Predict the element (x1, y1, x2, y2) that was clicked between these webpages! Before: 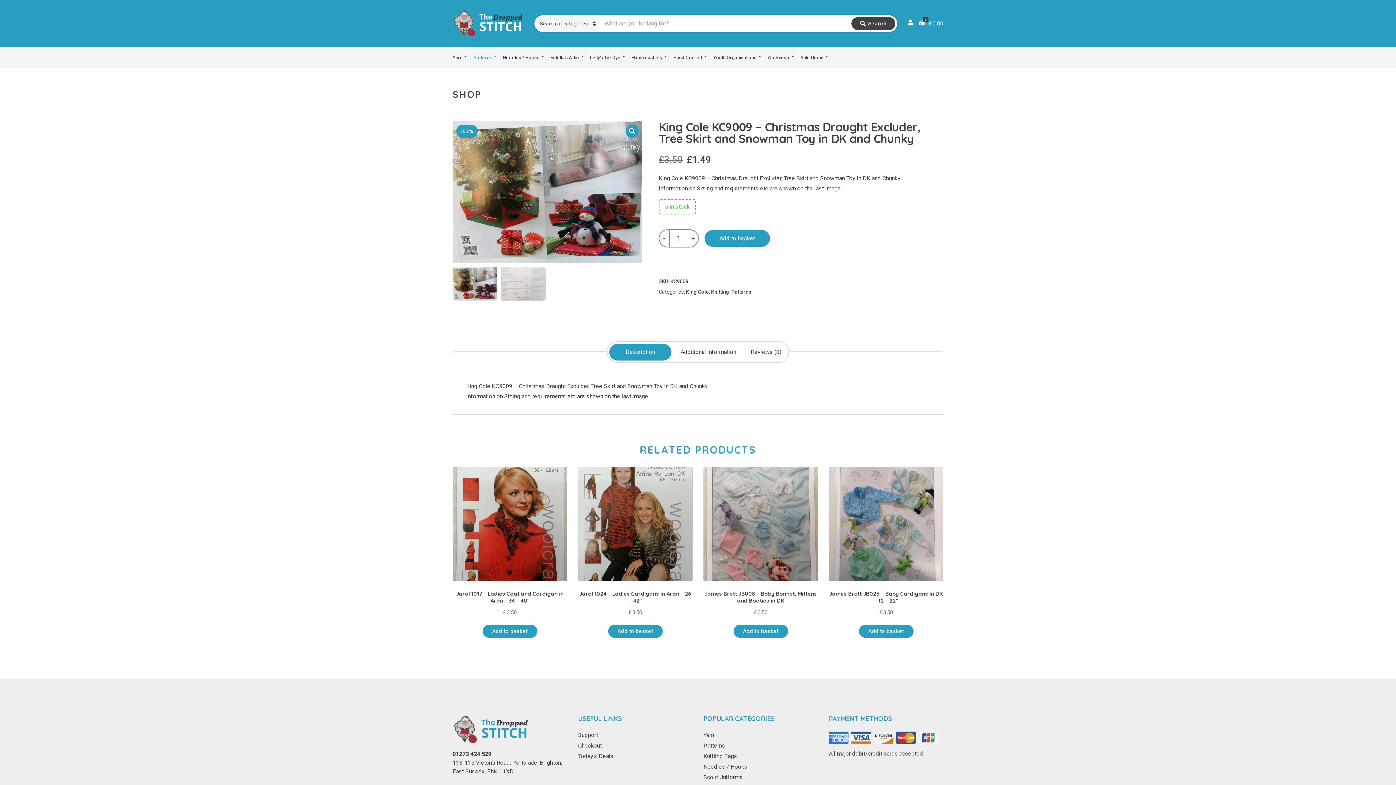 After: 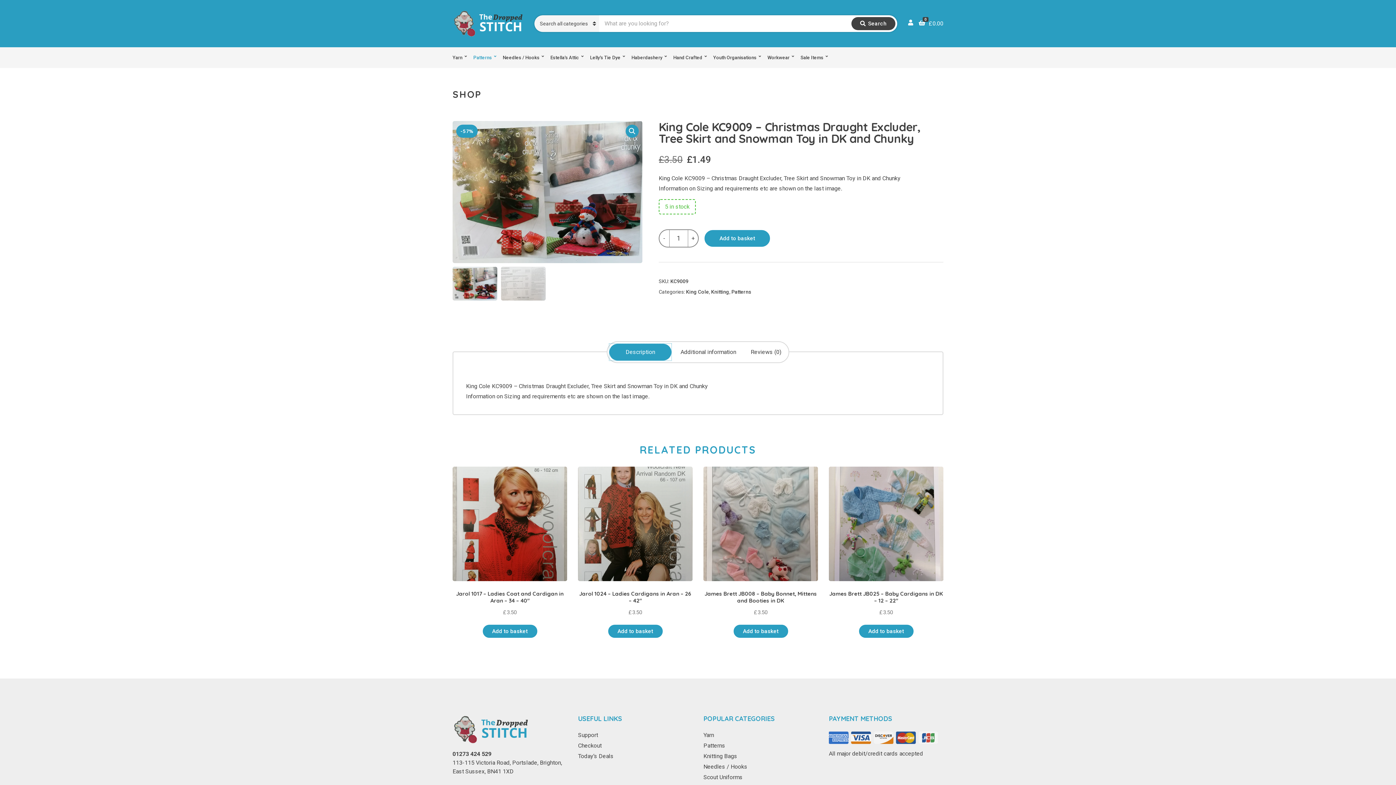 Action: bbox: (609, 343, 671, 360) label: Description